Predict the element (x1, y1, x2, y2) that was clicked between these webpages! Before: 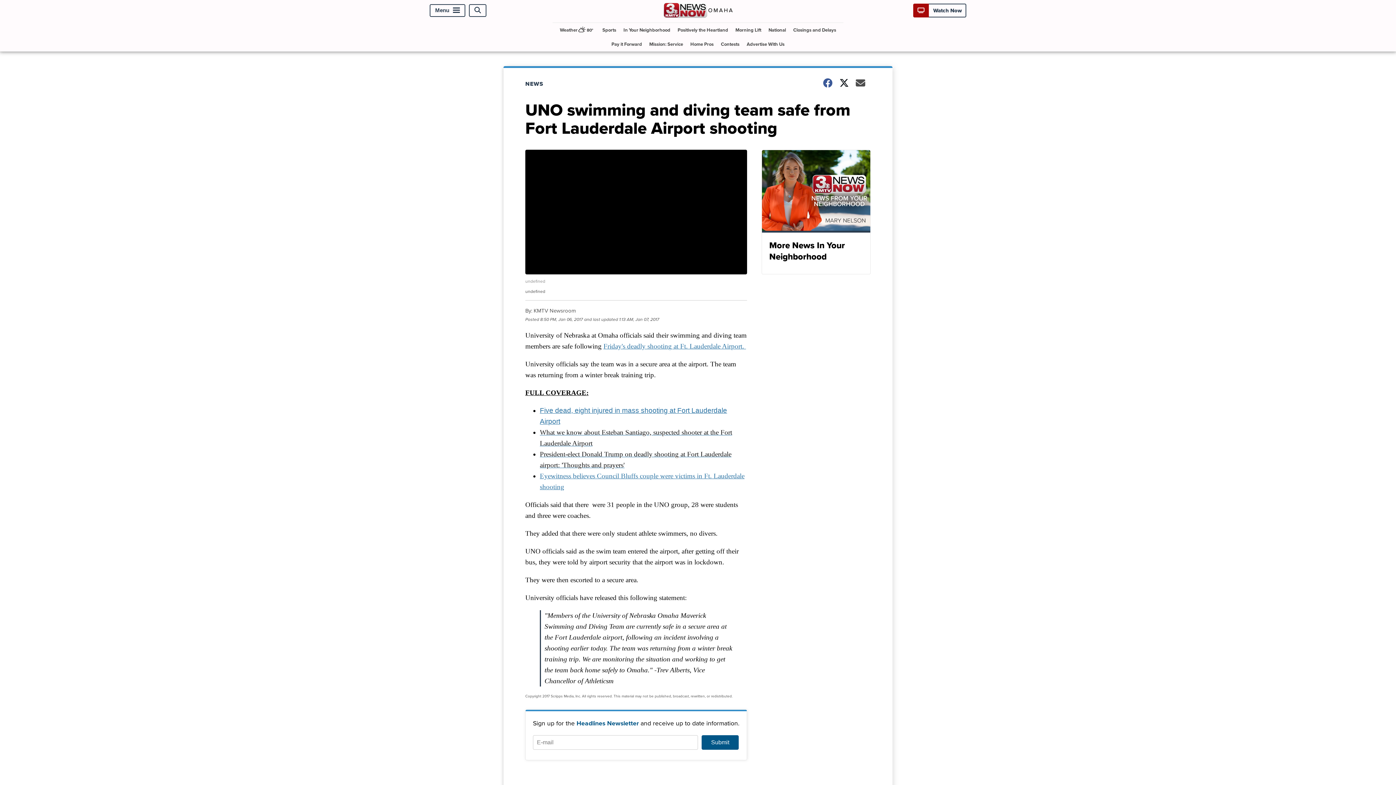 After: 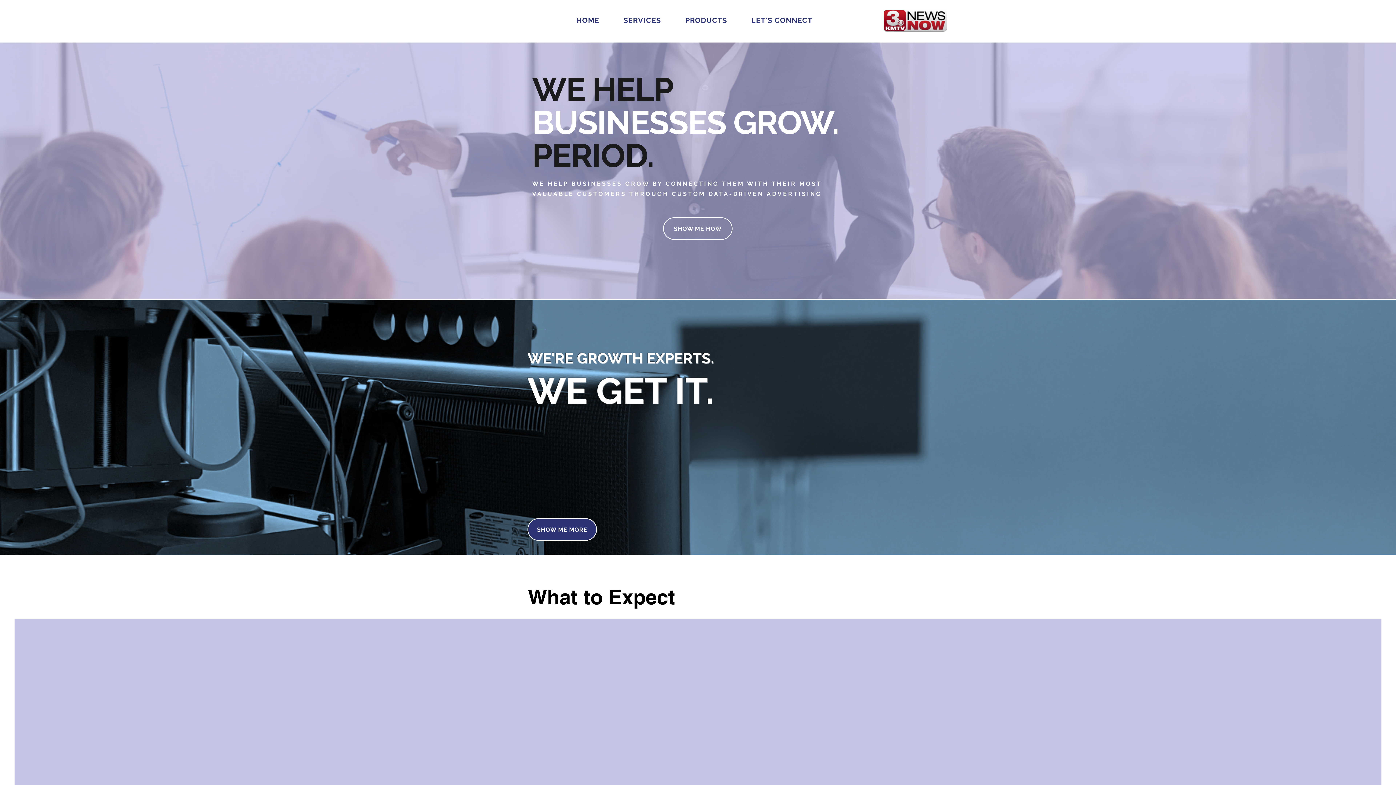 Action: bbox: (744, 37, 787, 51) label: Advertise With Us